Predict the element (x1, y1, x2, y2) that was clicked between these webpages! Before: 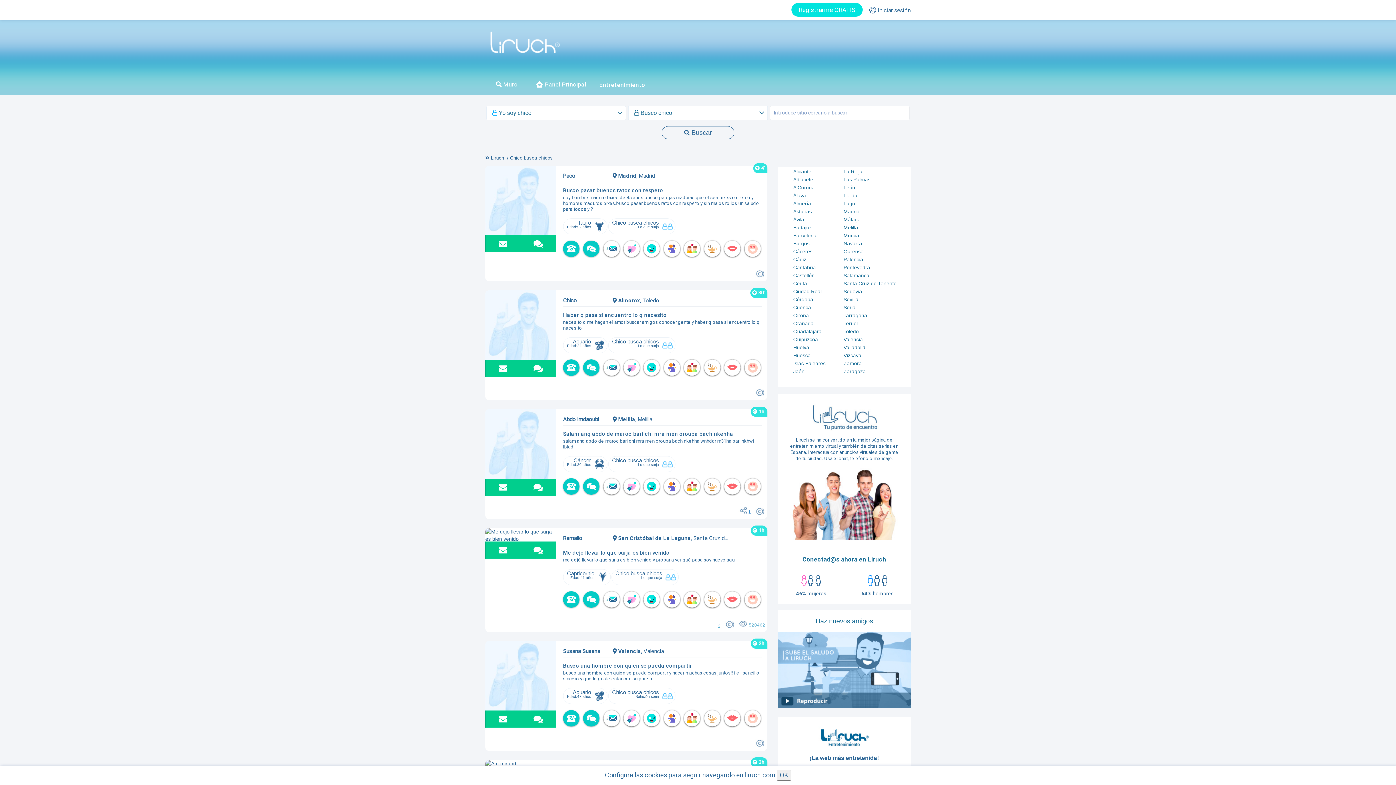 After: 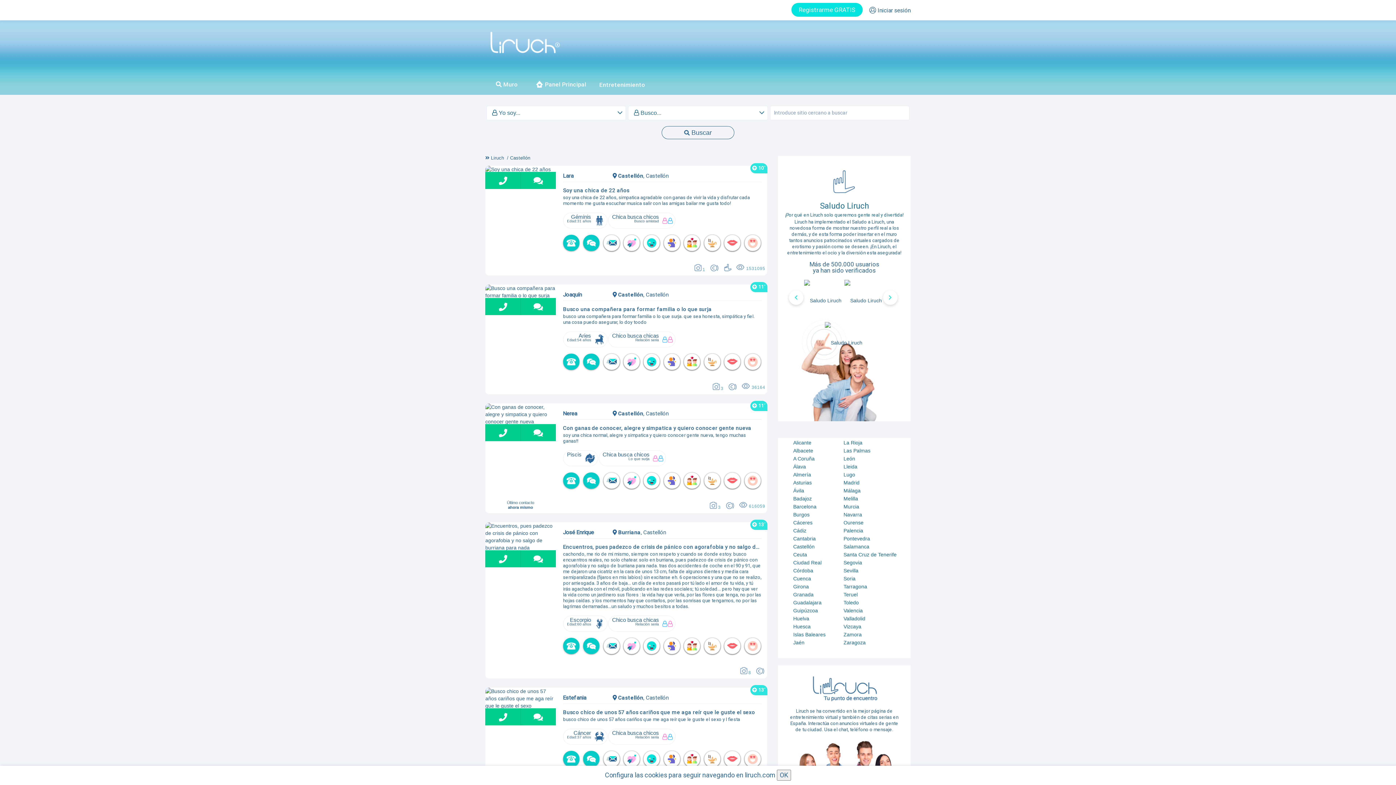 Action: label: Castellón bbox: (793, 272, 814, 279)